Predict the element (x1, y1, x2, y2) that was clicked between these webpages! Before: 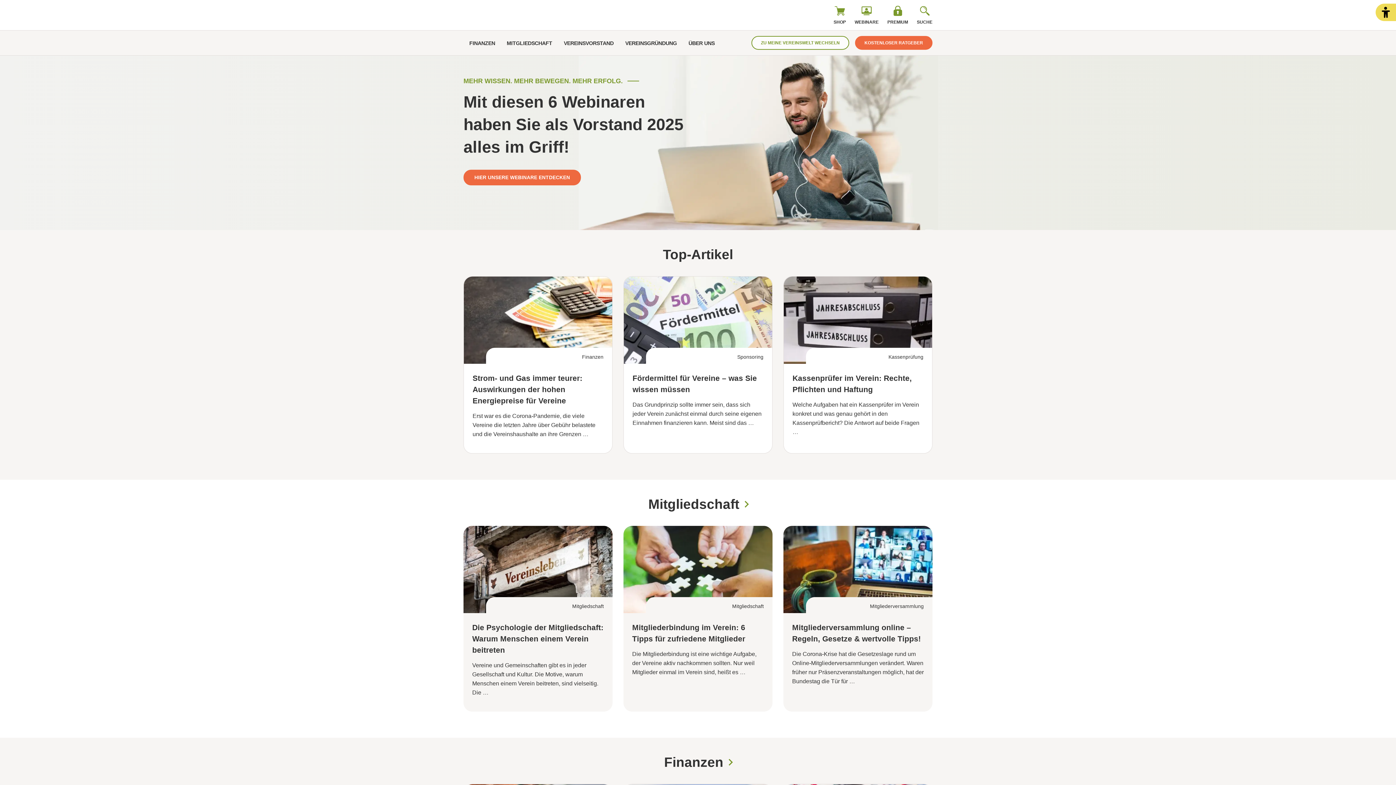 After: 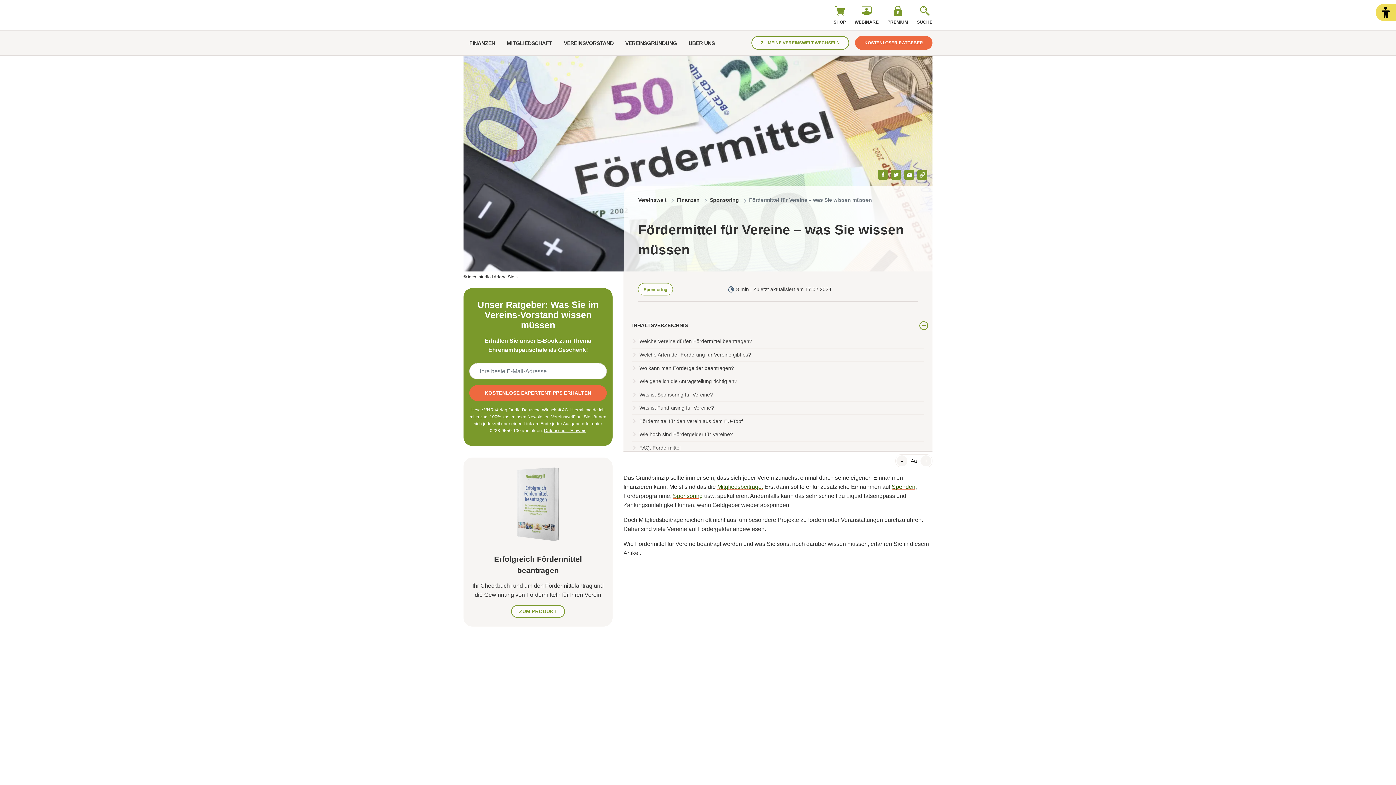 Action: bbox: (623, 276, 772, 453) label: Sponsoring
Fördermittel für Vereine – was Sie wissen müssen
Das Grundprinzip sollte immer sein, dass sich jeder Verein zunächst einmal durch seine eigenen Einnahmen finanzieren kann. Meist sind das …